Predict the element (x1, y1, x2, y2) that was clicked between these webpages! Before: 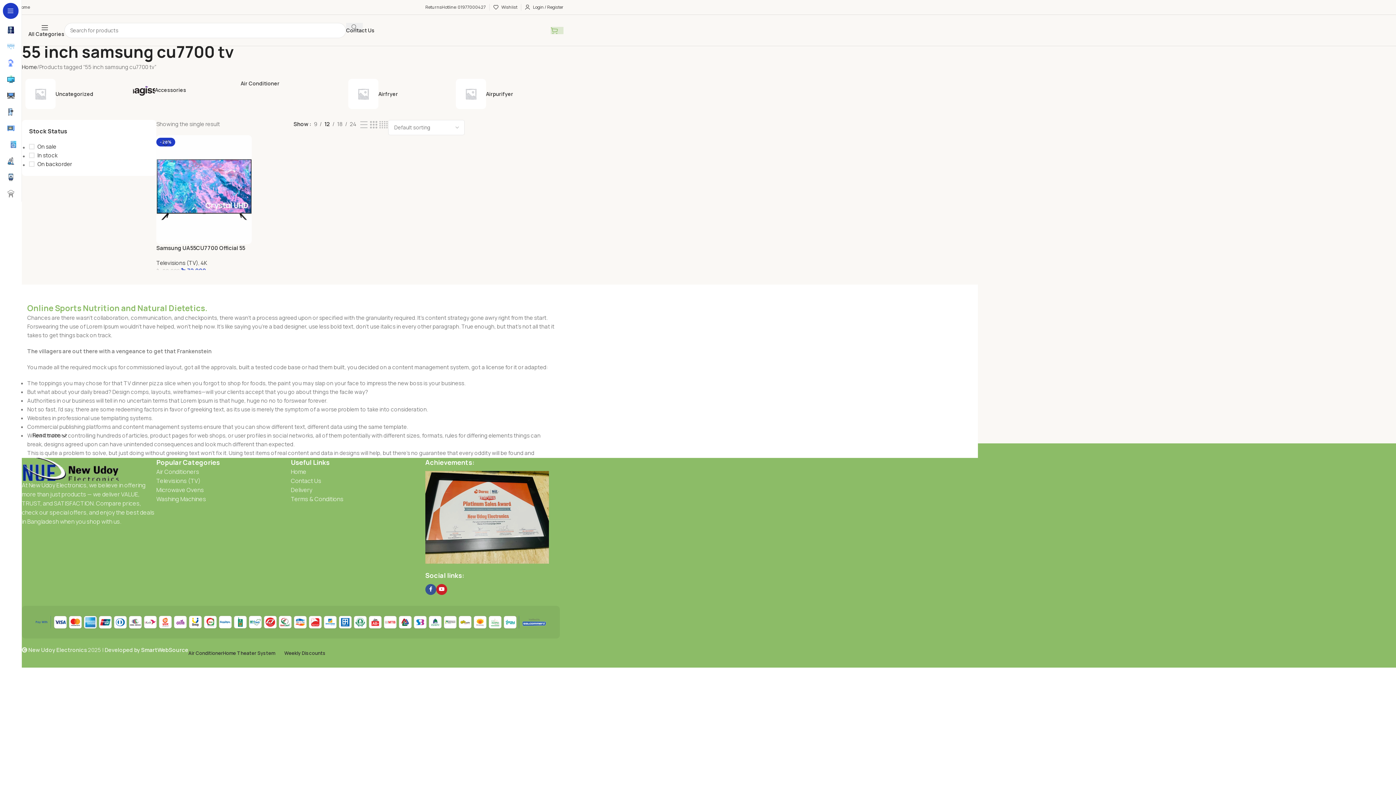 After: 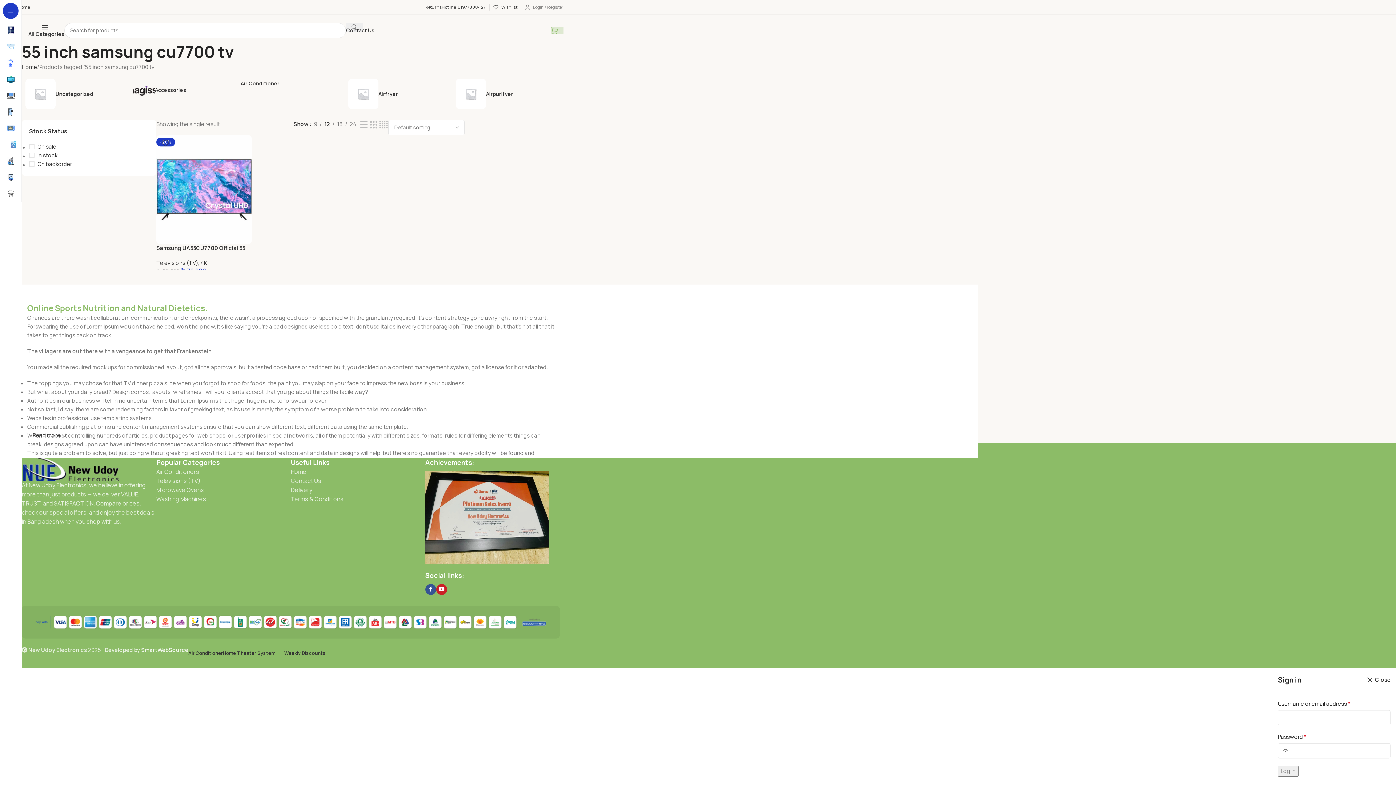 Action: label: Login / Register bbox: (525, 0, 563, 14)